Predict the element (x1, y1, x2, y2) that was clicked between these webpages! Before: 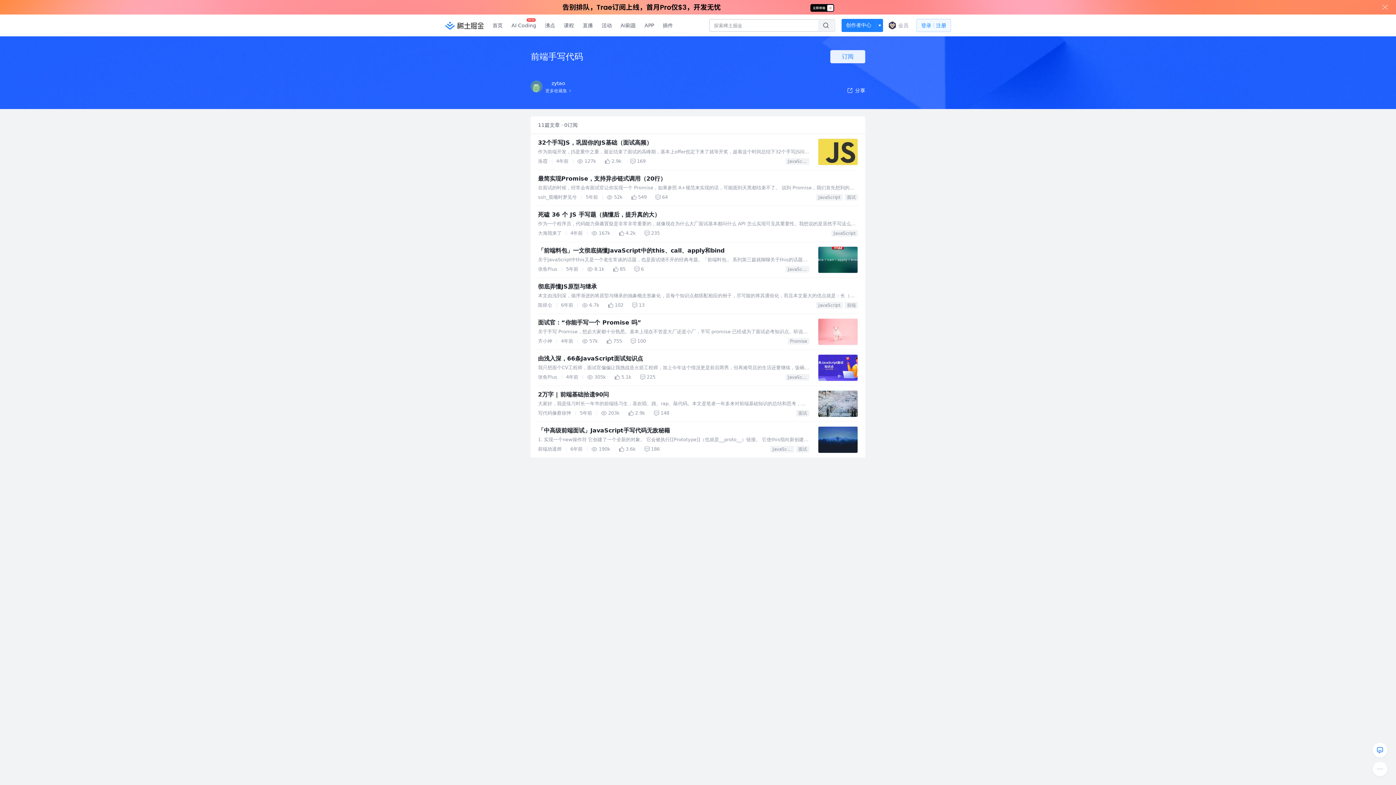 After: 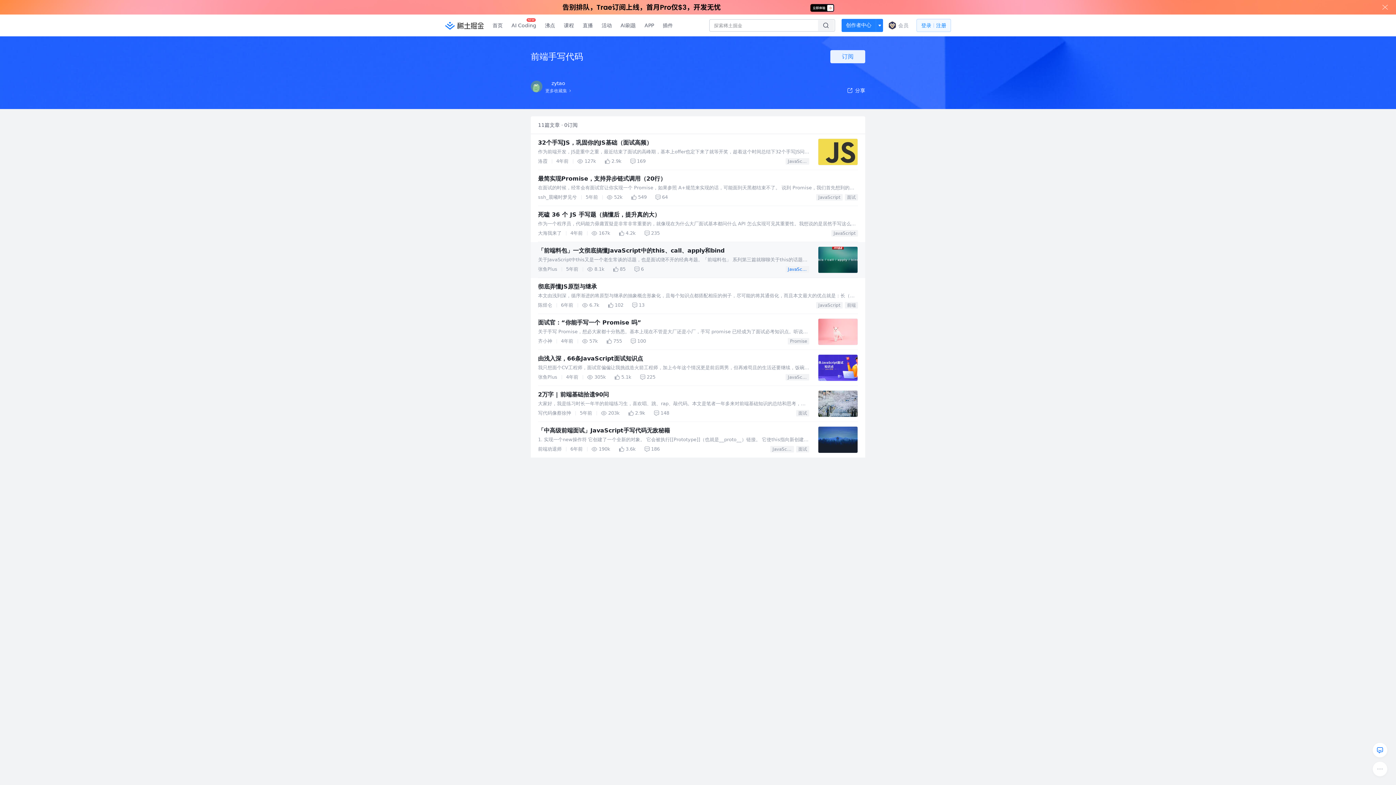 Action: label: JavaScript bbox: (530, 380, 553, 385)